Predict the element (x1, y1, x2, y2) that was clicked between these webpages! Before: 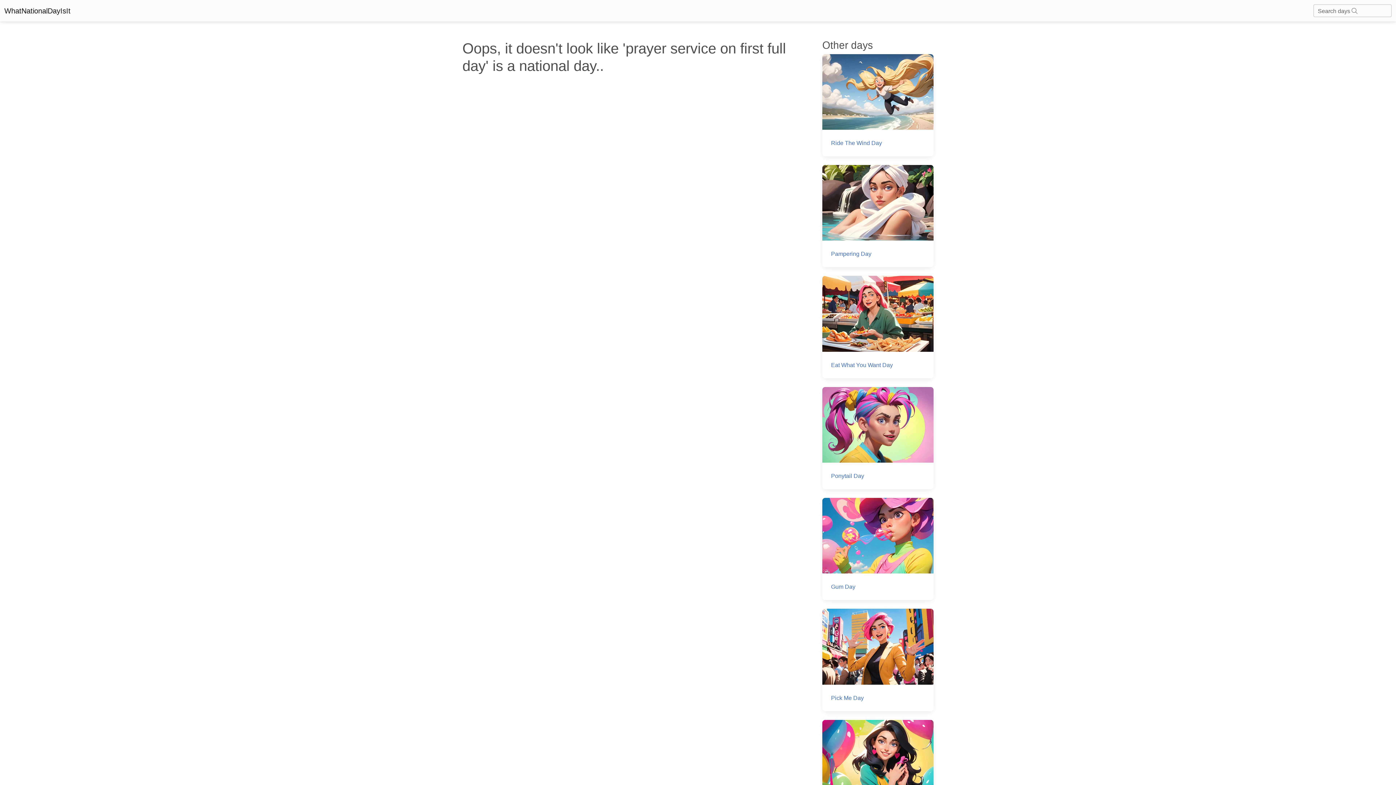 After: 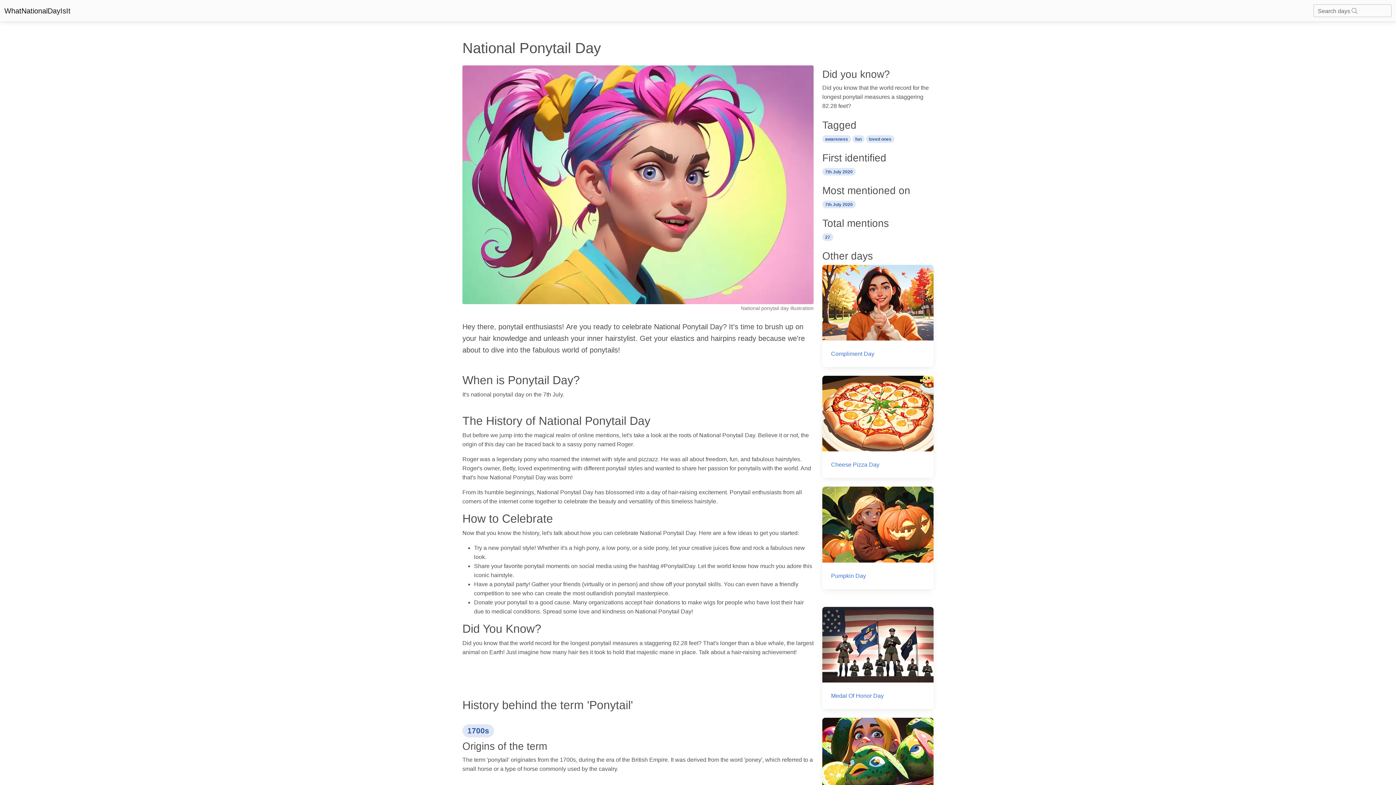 Action: bbox: (822, 387, 933, 489) label: Ponytail Day